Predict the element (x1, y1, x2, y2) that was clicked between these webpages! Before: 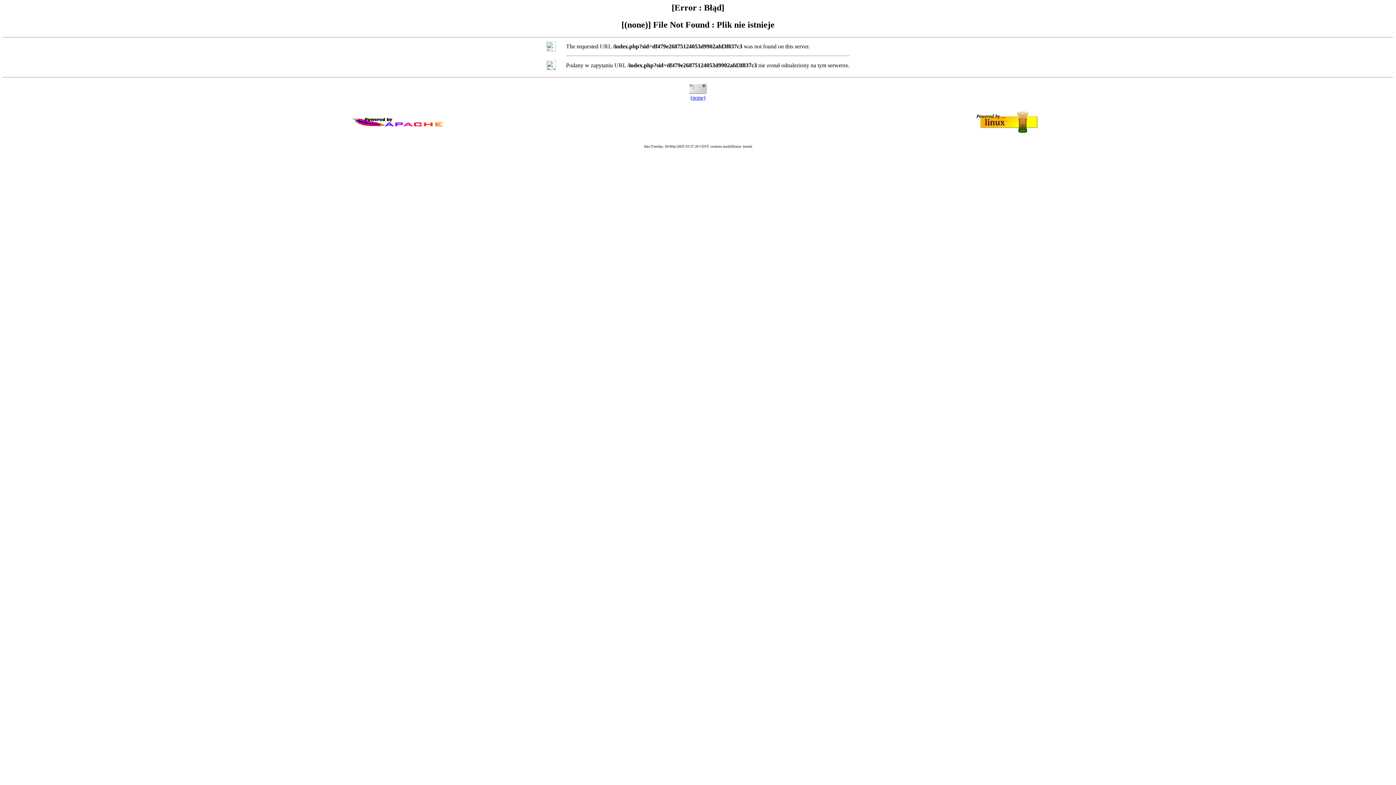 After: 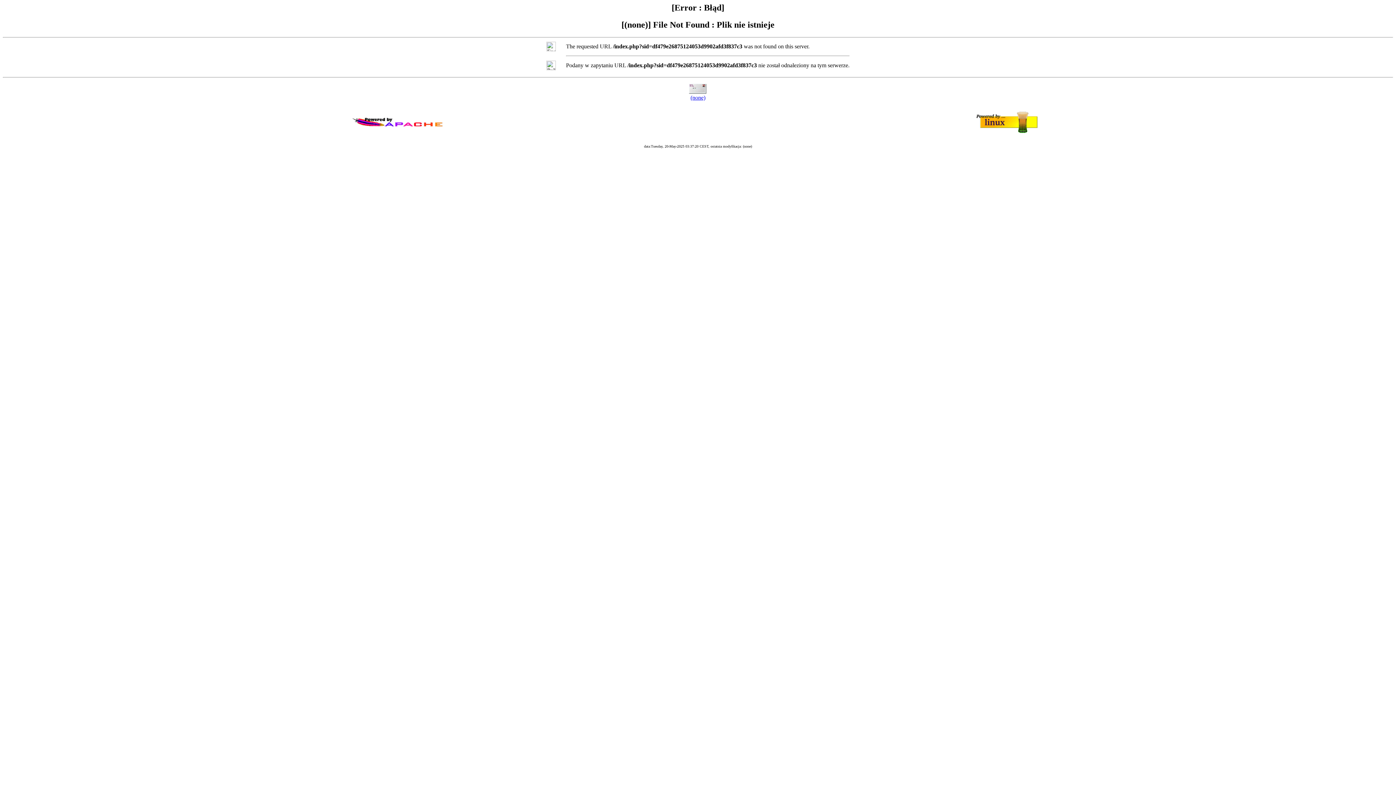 Action: bbox: (690, 94, 705, 100) label: (none)